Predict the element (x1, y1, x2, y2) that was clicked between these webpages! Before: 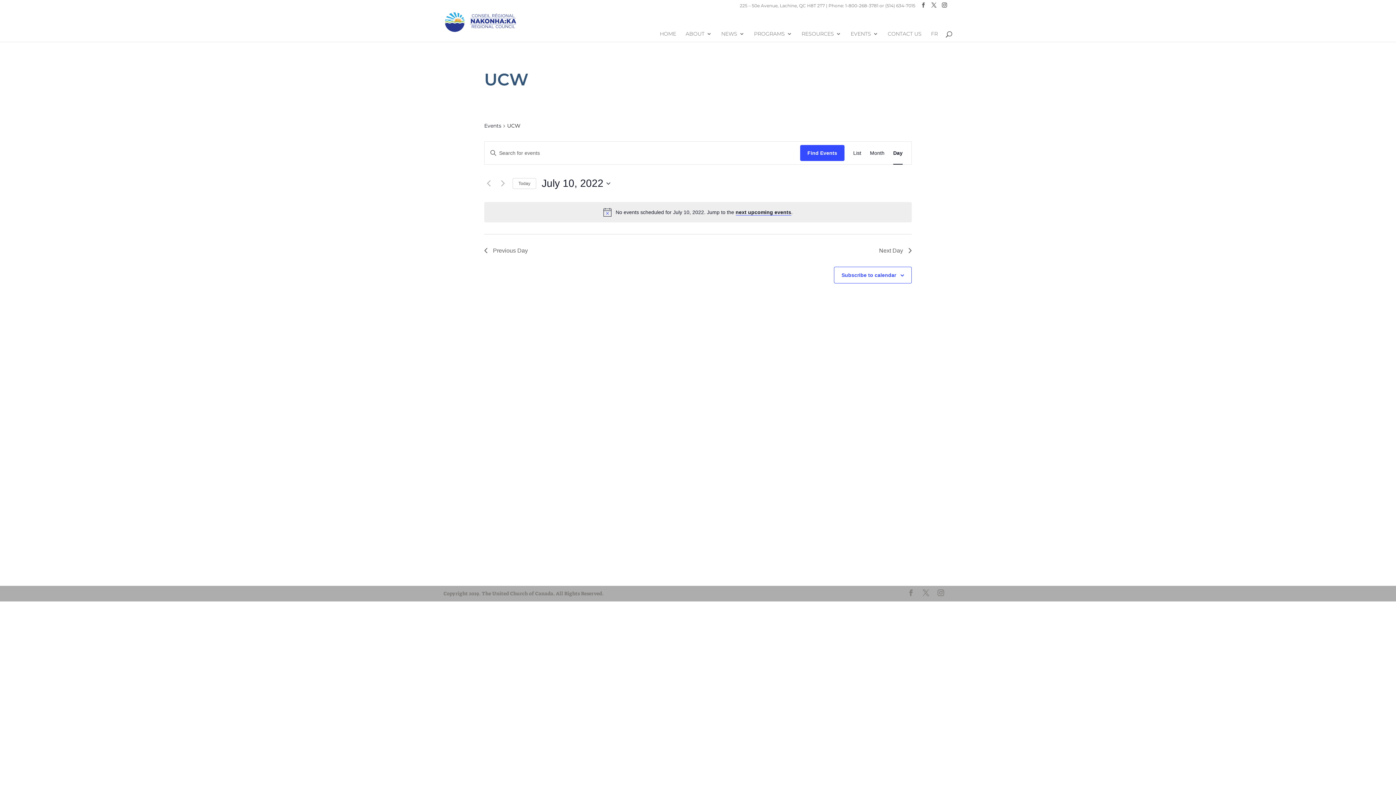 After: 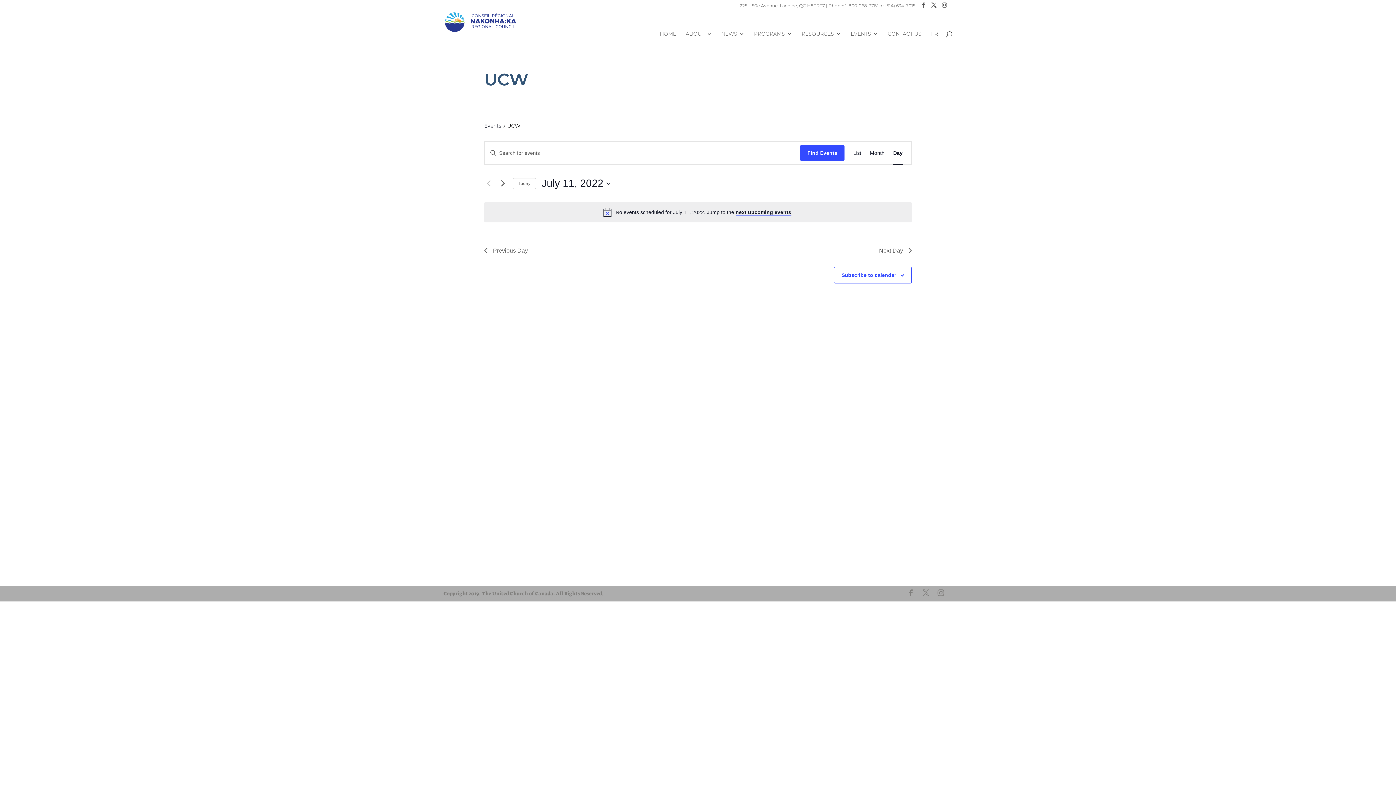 Action: bbox: (498, 179, 507, 187) label: Next day